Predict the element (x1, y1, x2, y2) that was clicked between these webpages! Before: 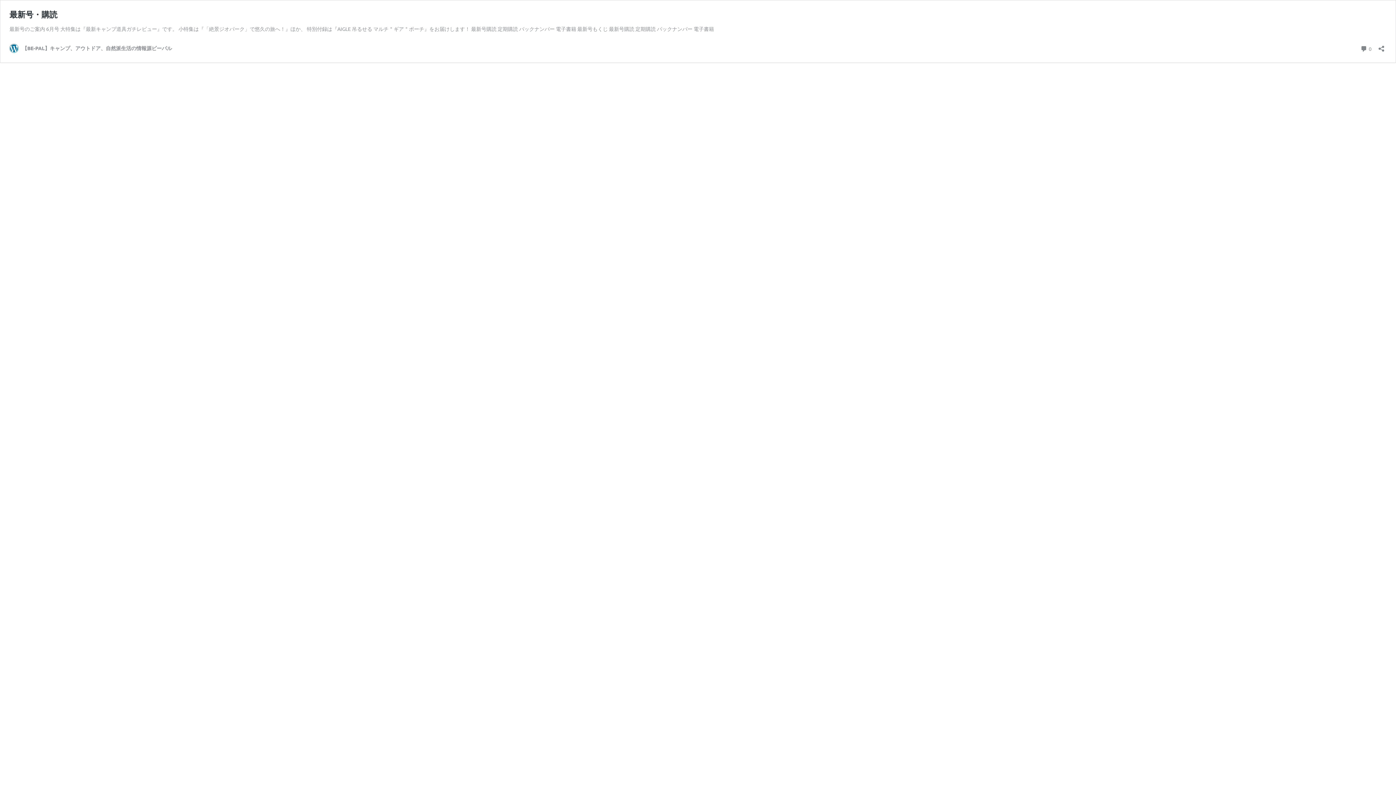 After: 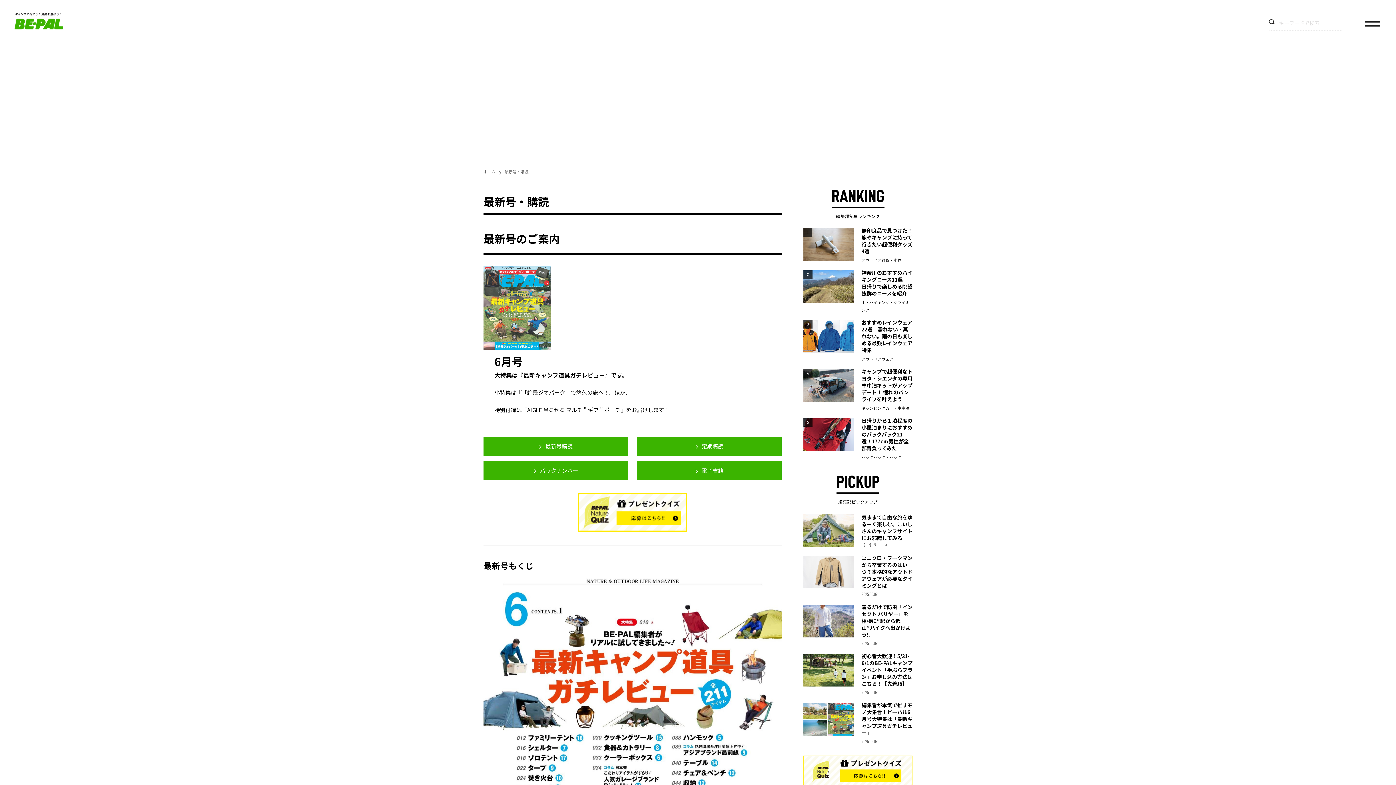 Action: bbox: (1360, 43, 1372, 53) label:  0
コメント